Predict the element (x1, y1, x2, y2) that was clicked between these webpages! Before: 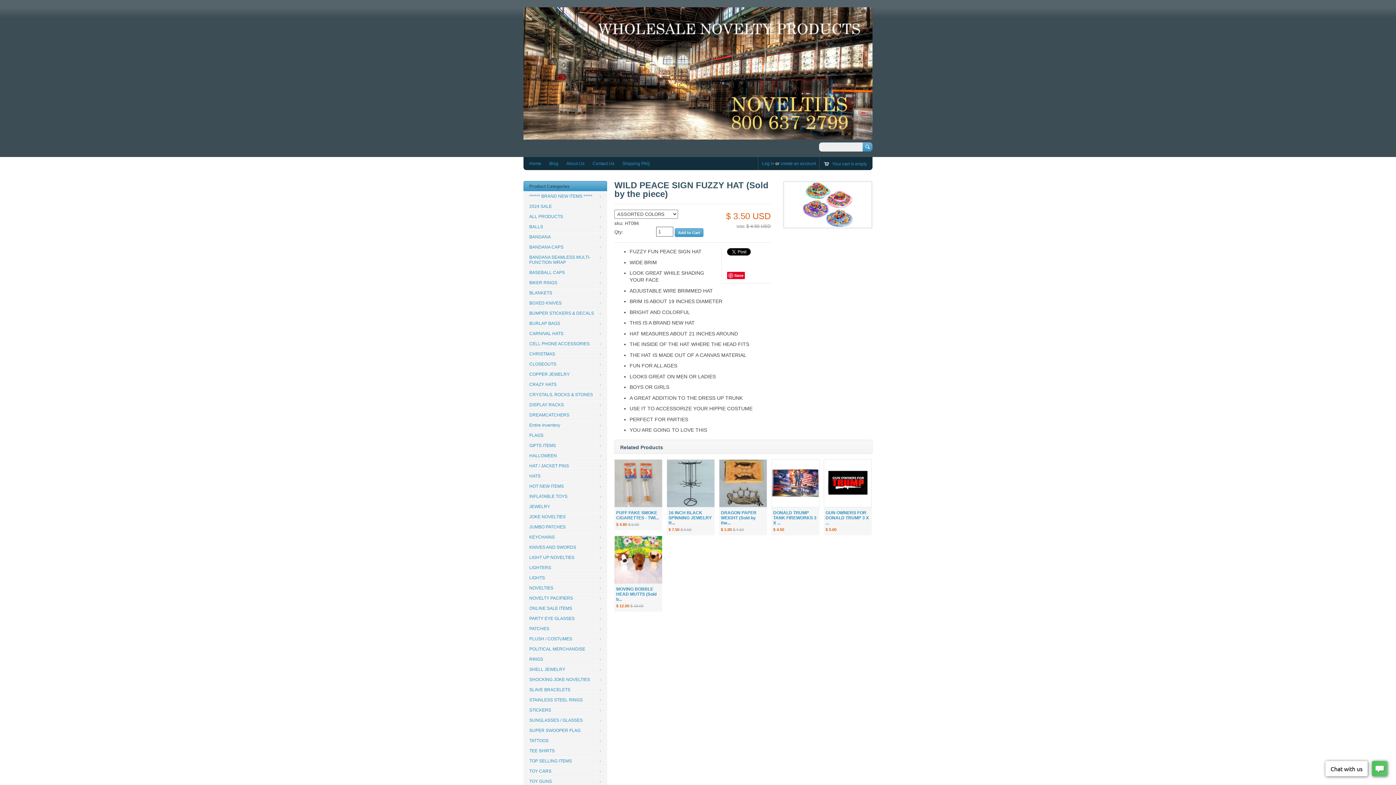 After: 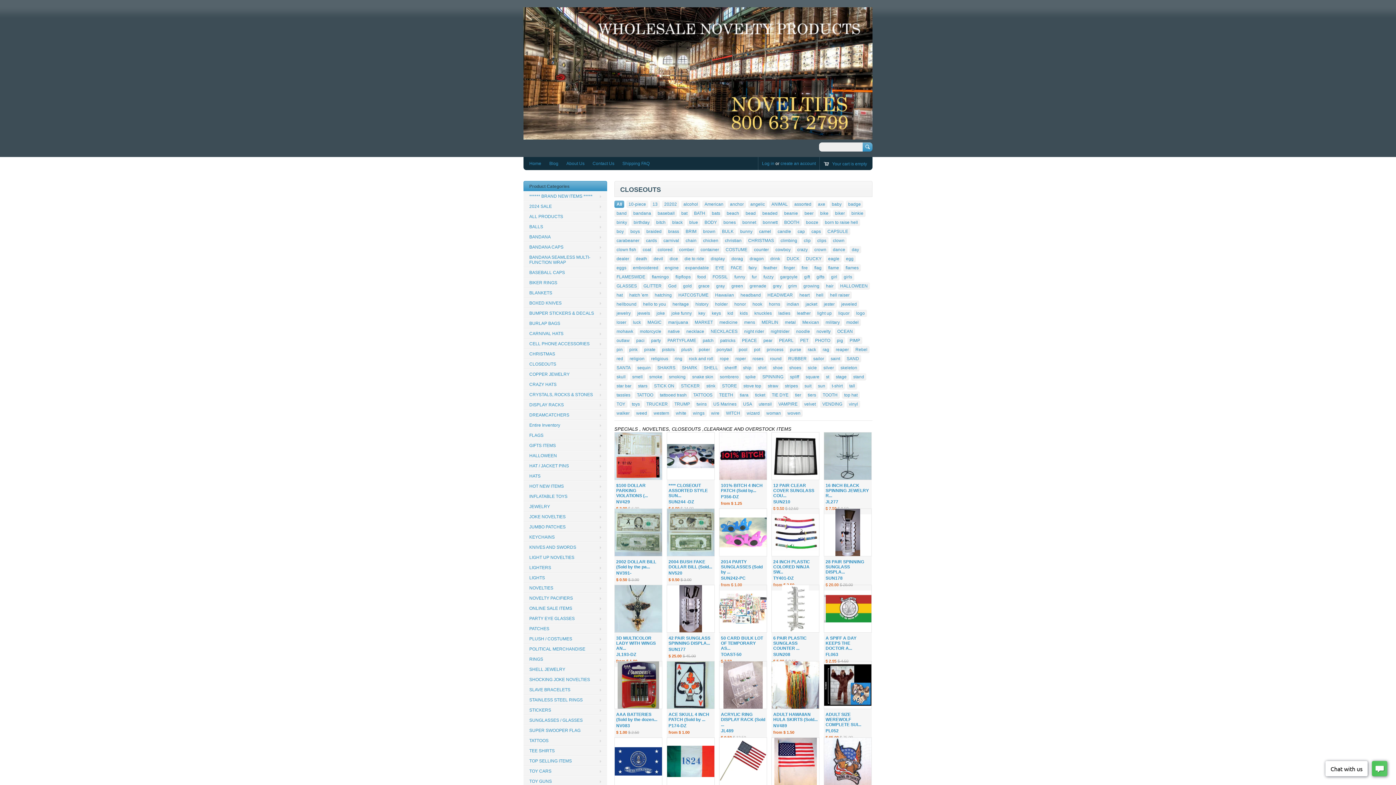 Action: label: CLOSEOUTS bbox: (523, 359, 607, 369)